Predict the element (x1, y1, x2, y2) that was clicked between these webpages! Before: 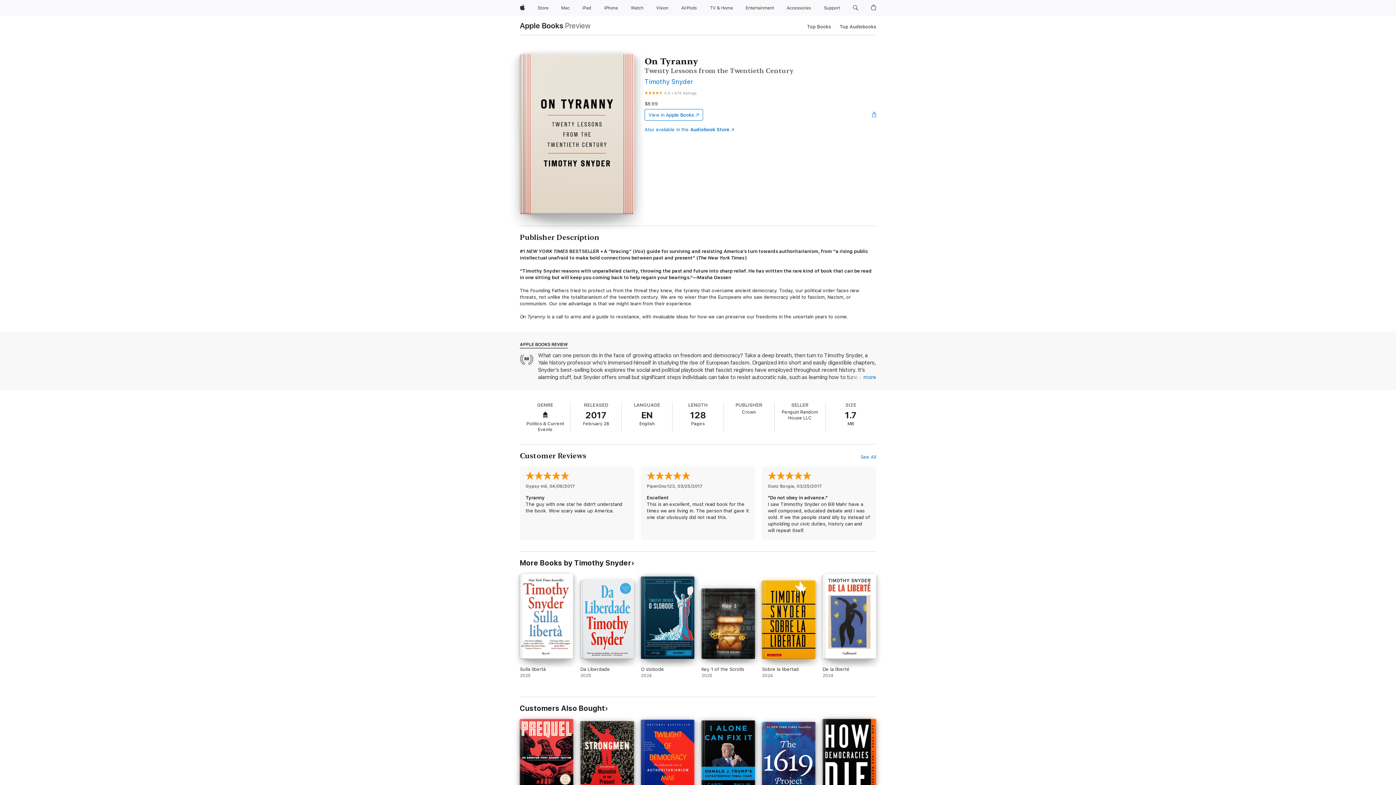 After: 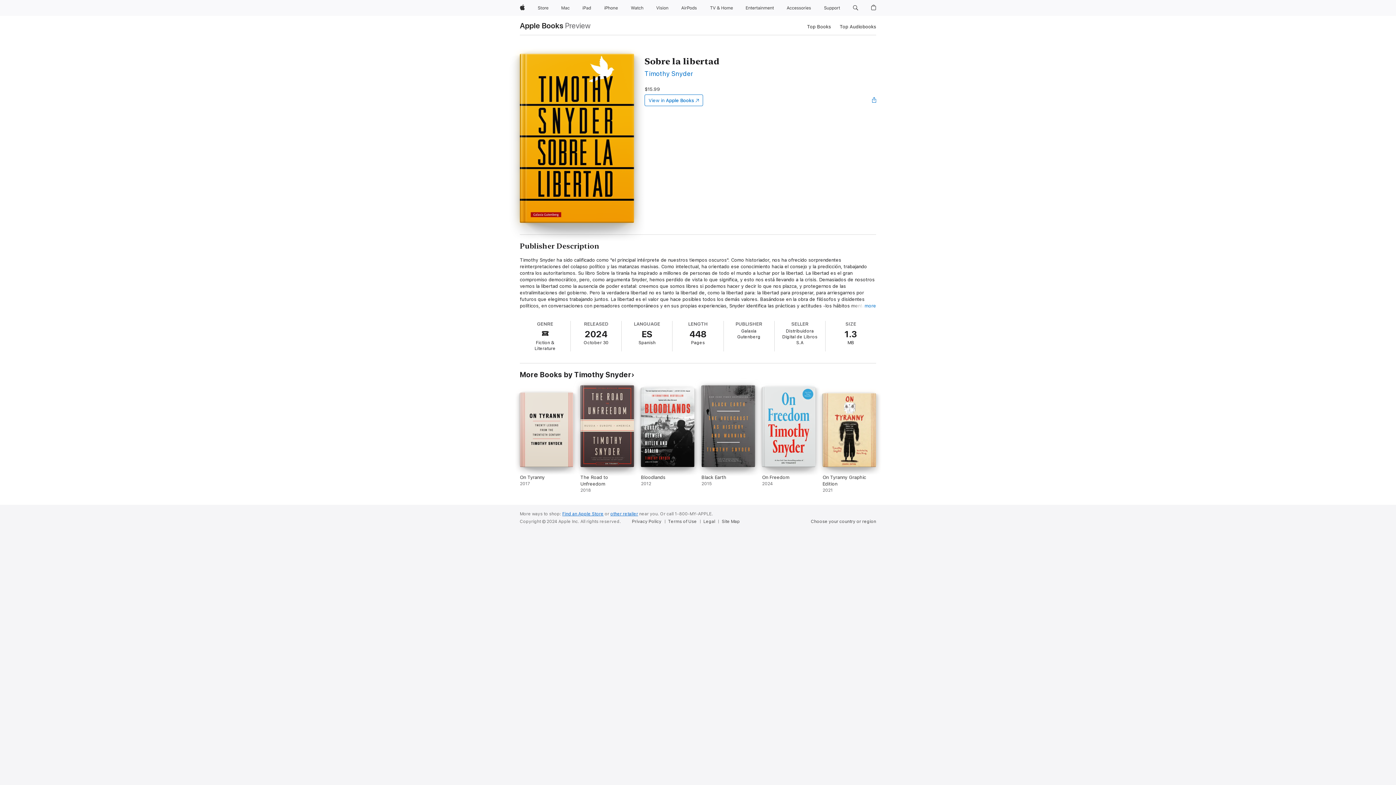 Action: bbox: (762, 580, 815, 685) label: Sobre la libertad. 2024.